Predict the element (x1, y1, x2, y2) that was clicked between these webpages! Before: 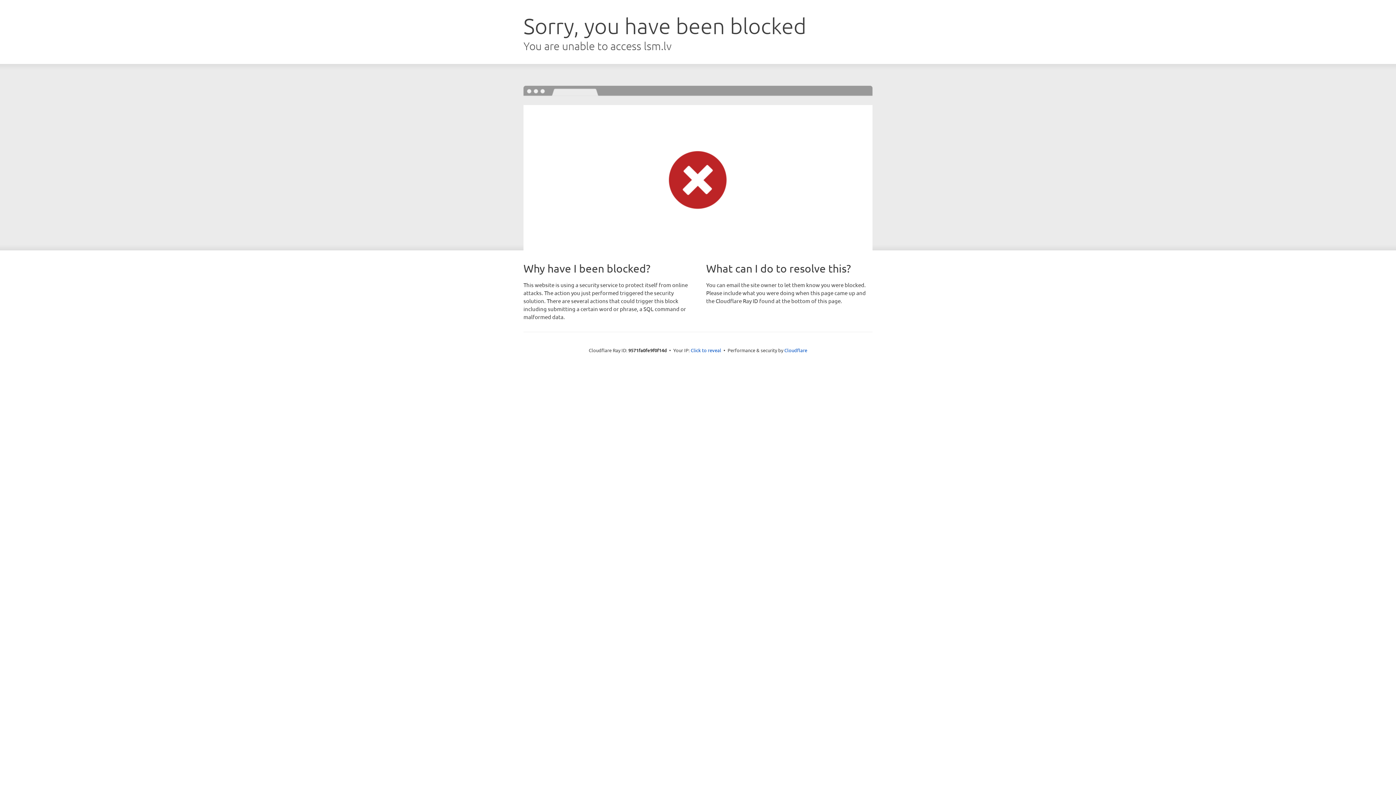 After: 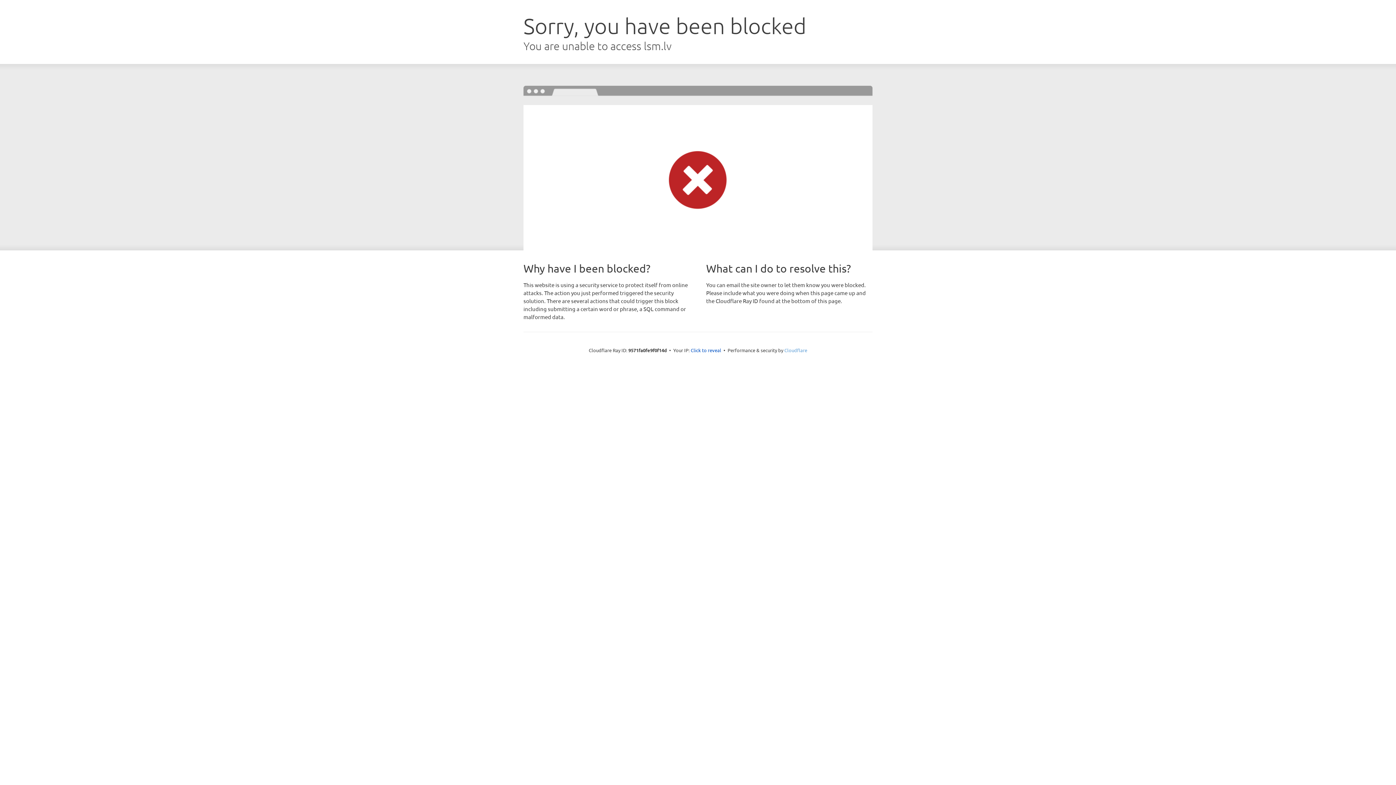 Action: bbox: (784, 347, 807, 353) label: Cloudflare